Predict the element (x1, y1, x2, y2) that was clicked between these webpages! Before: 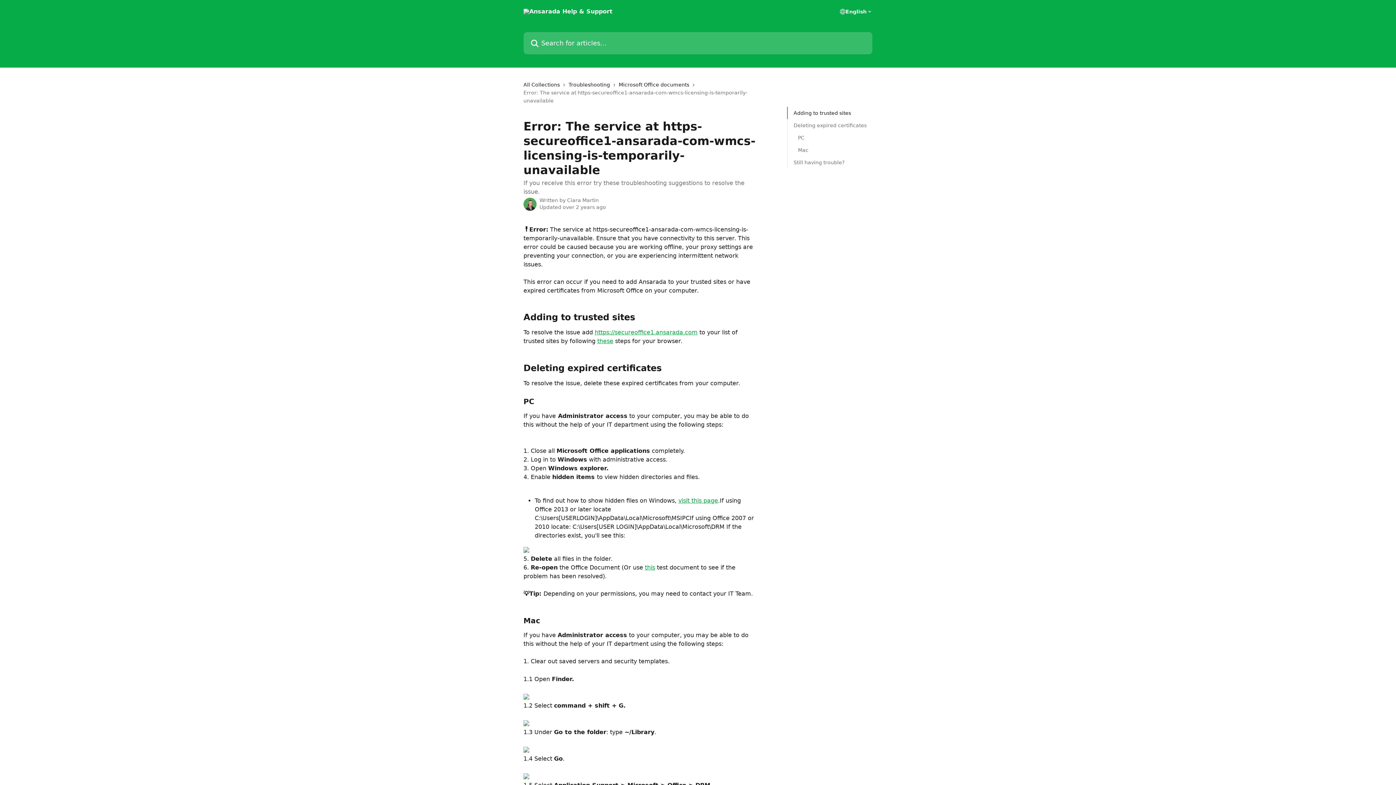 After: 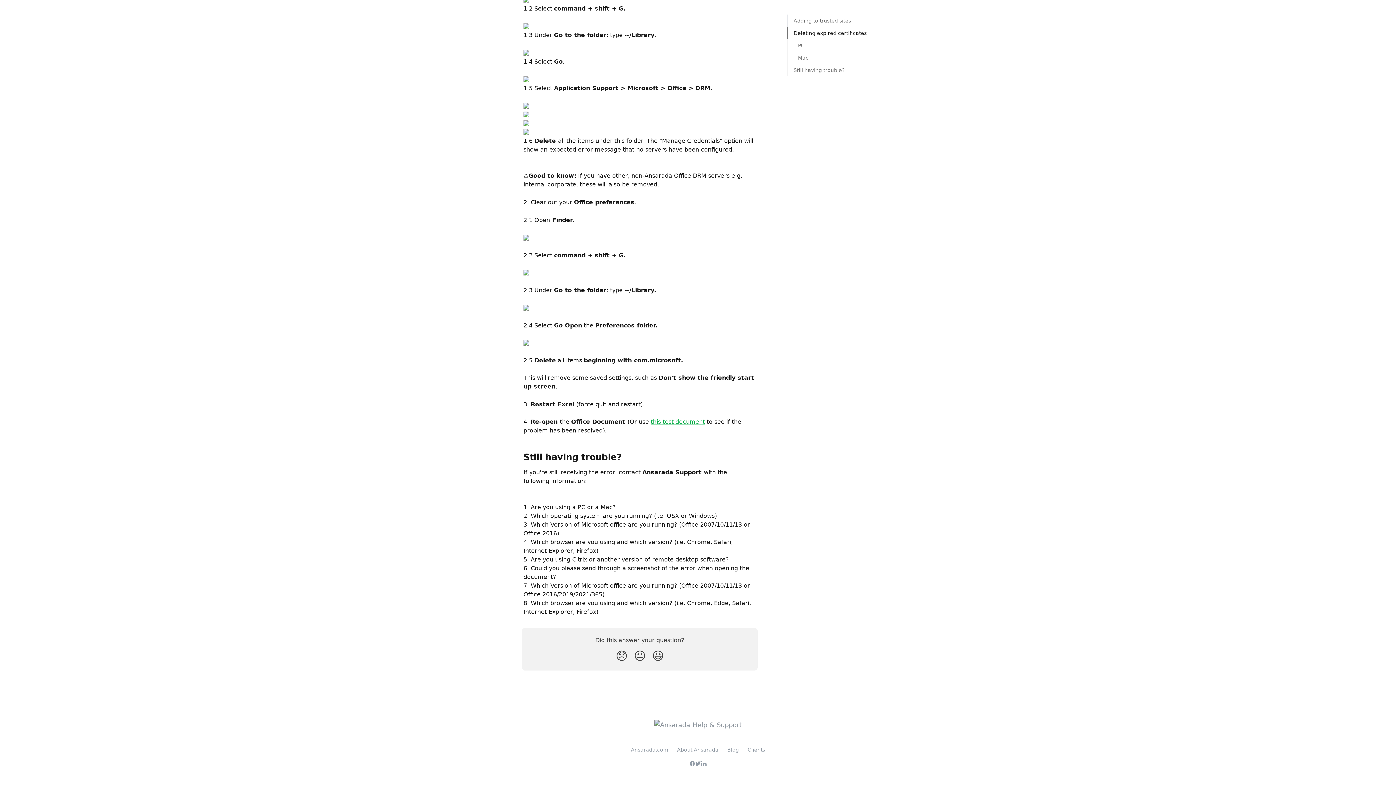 Action: label: Still having trouble? bbox: (793, 158, 866, 166)